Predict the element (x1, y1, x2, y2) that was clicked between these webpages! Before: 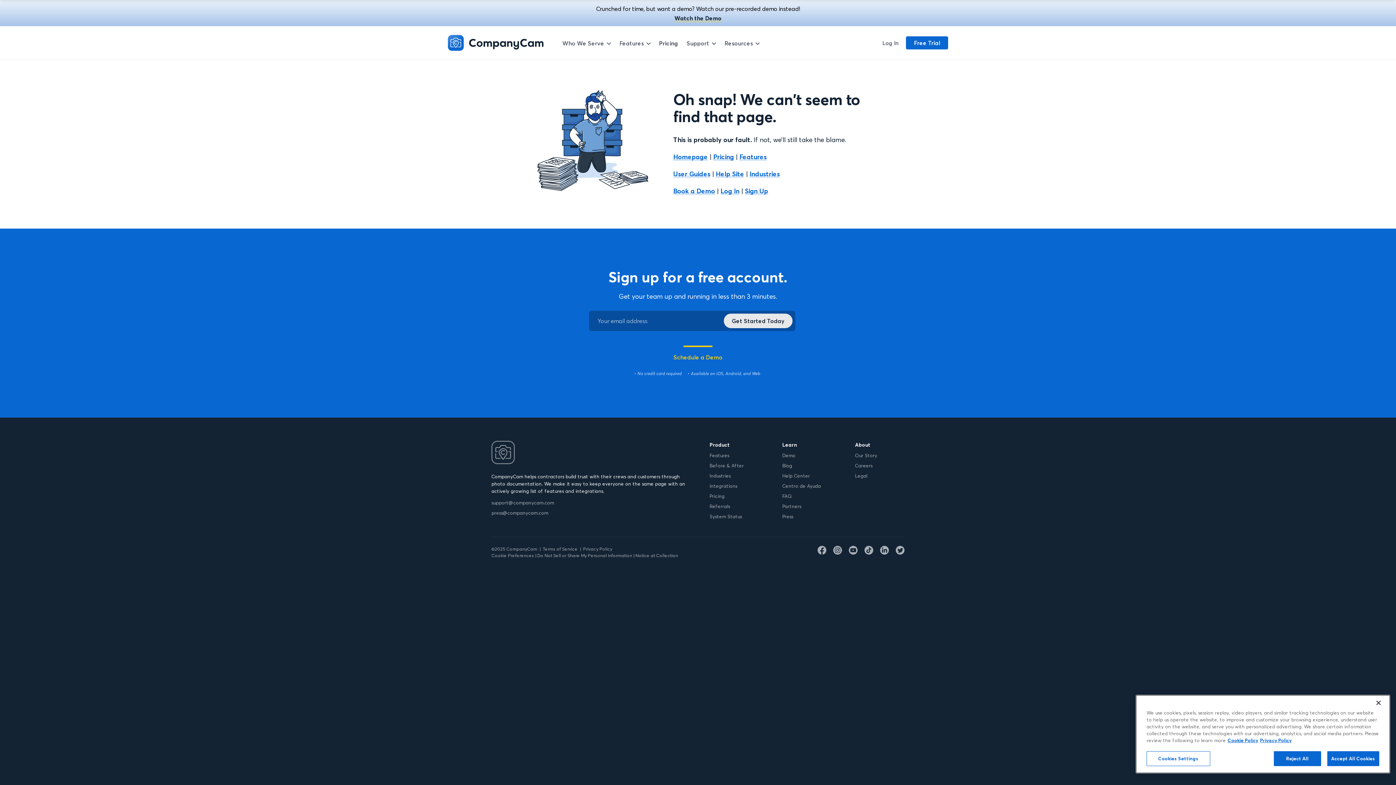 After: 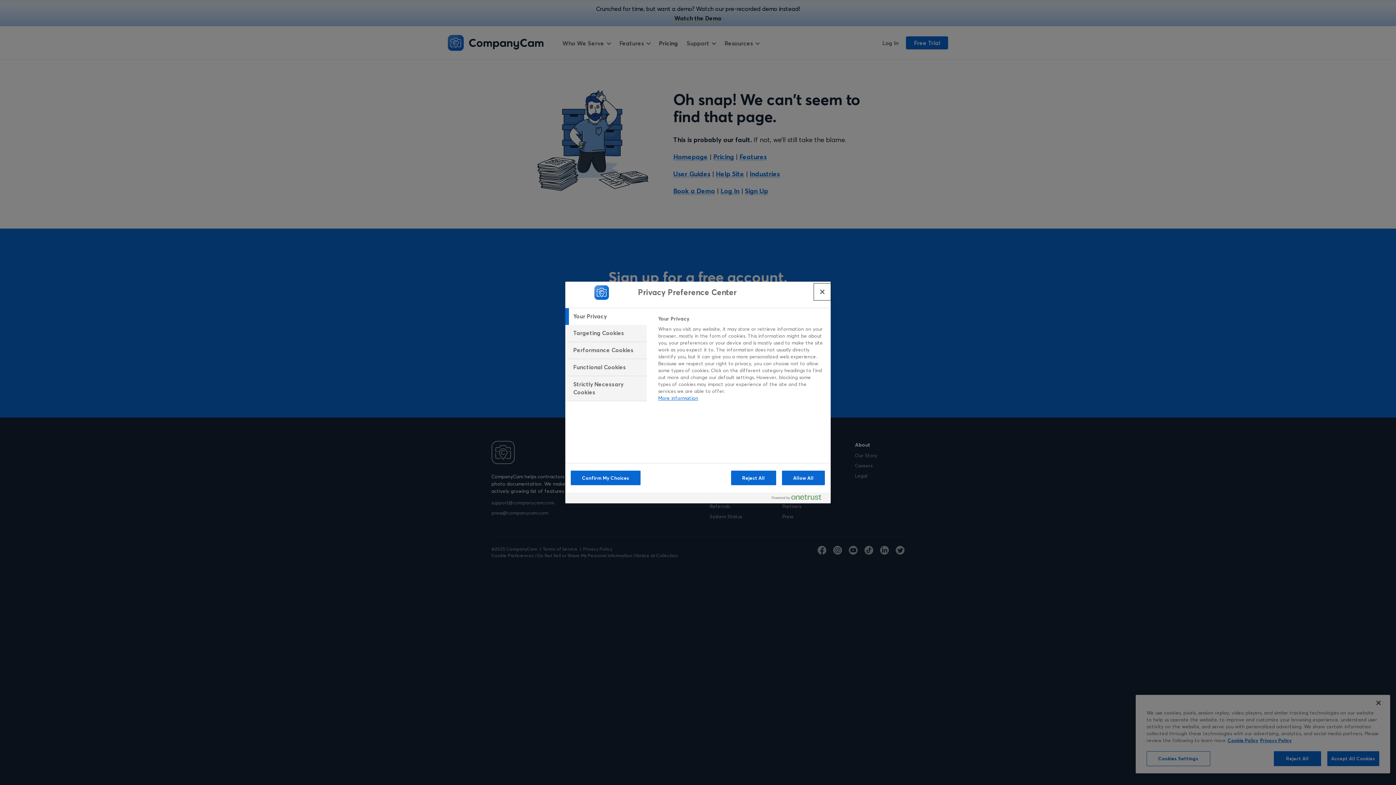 Action: bbox: (1146, 751, 1210, 766) label: Cookies Settings